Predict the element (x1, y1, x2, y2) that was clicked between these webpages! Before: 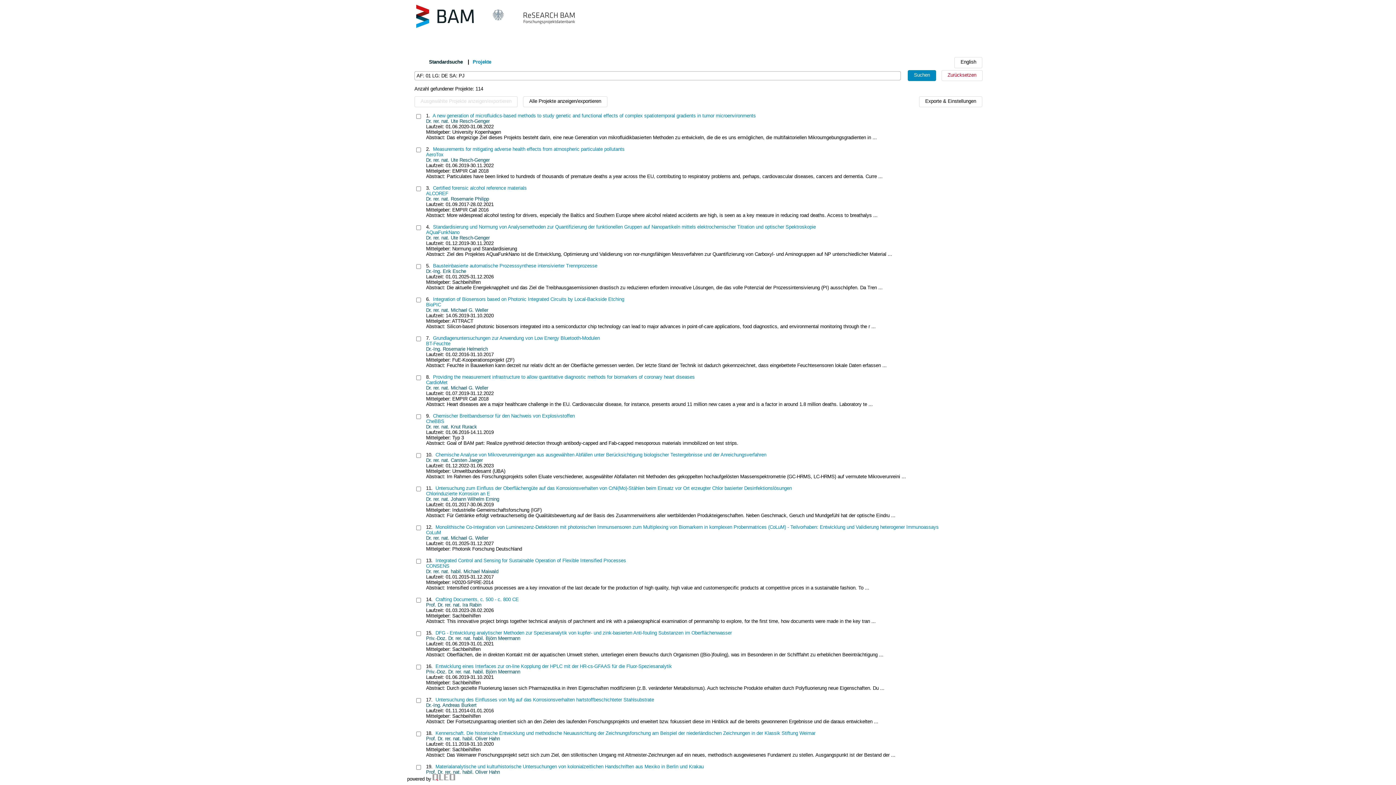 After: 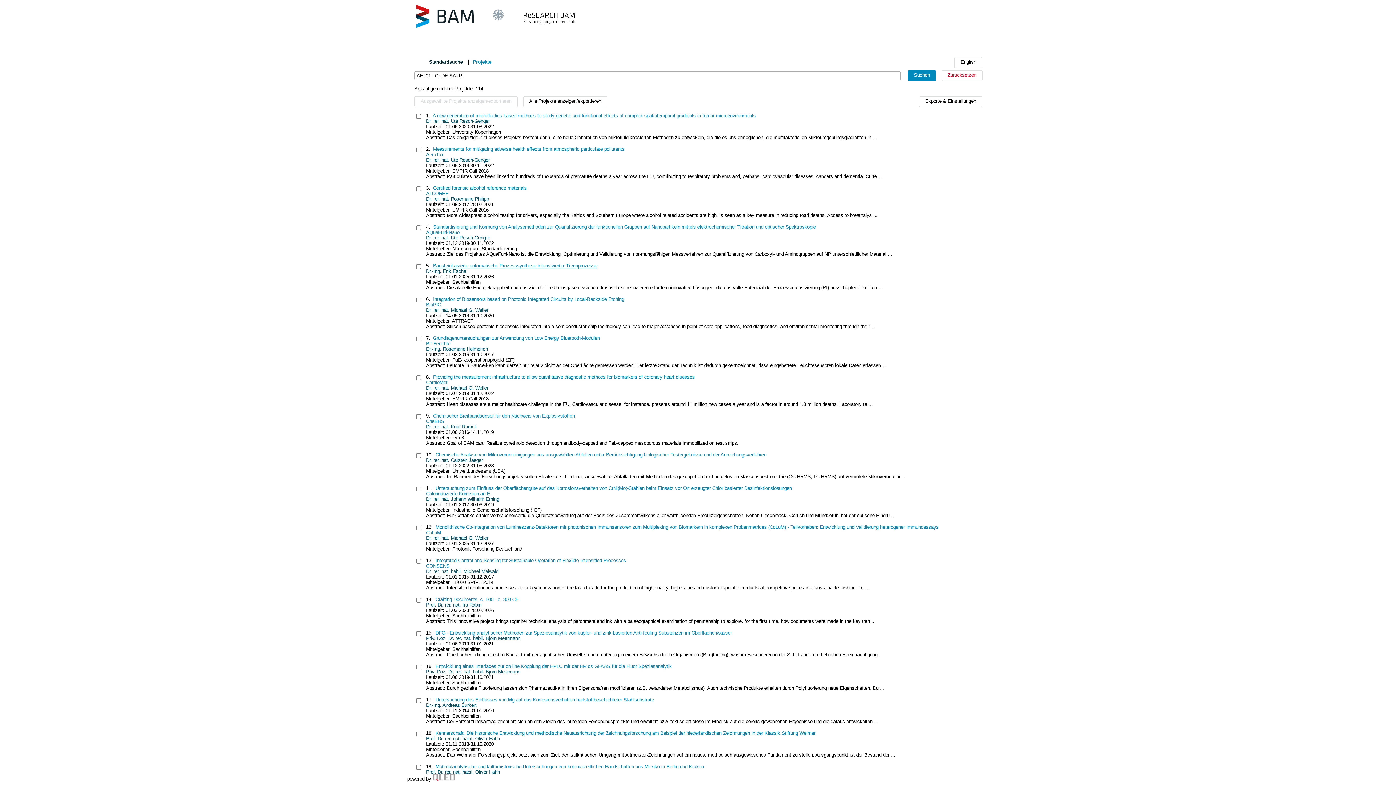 Action: bbox: (433, 263, 597, 268) label: Bausteinbasierte automatische Prozesssynthese intensivierter Trennprozesse